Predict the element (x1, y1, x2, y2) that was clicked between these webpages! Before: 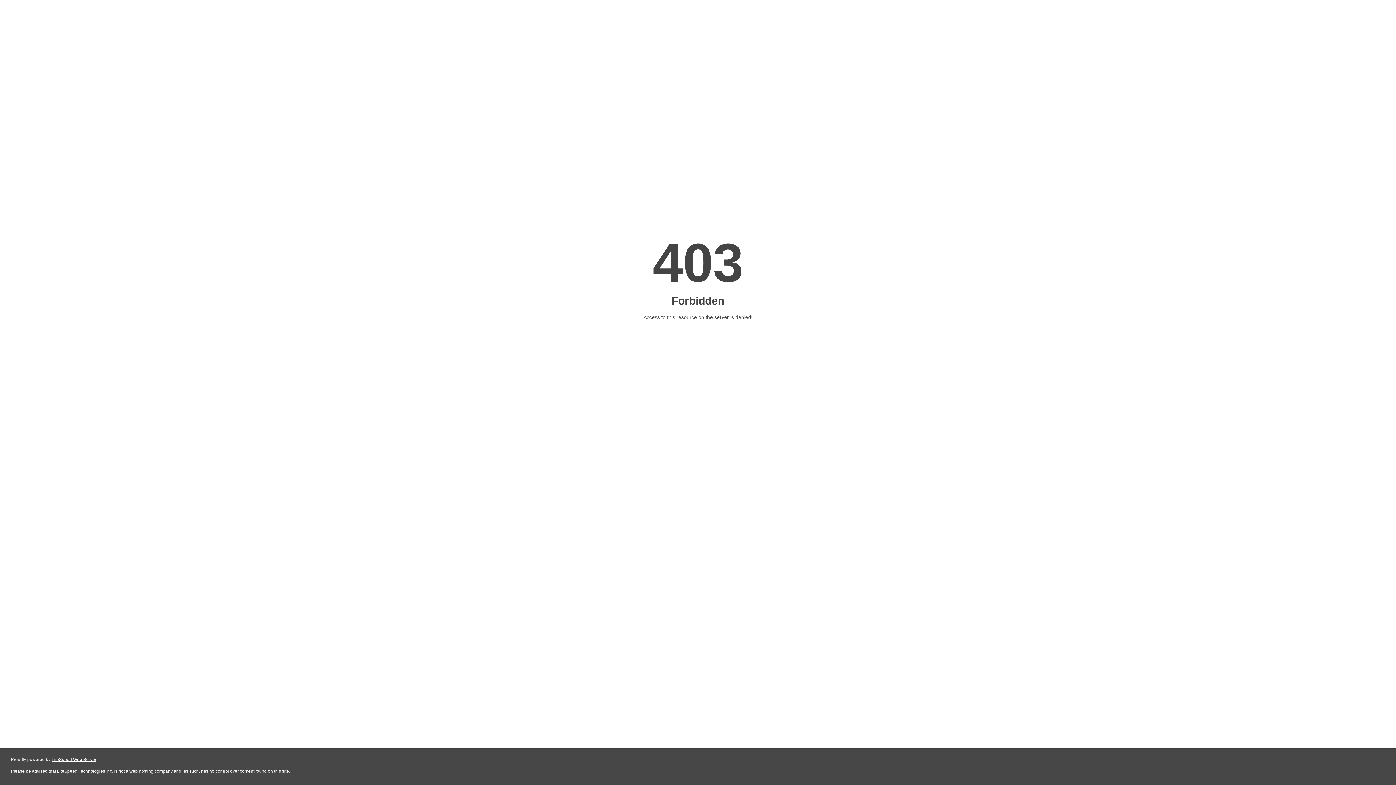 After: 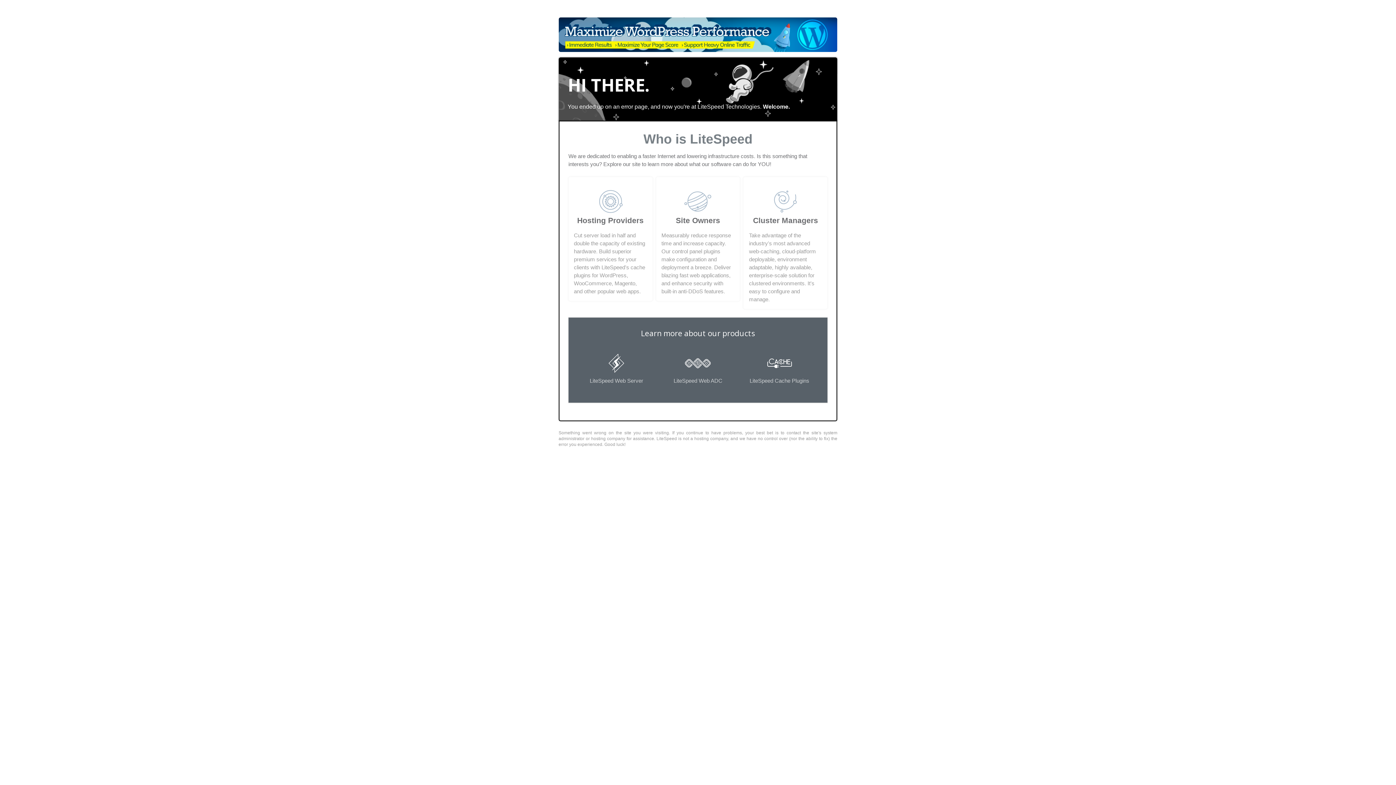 Action: label: LiteSpeed Web Server bbox: (51, 757, 96, 762)